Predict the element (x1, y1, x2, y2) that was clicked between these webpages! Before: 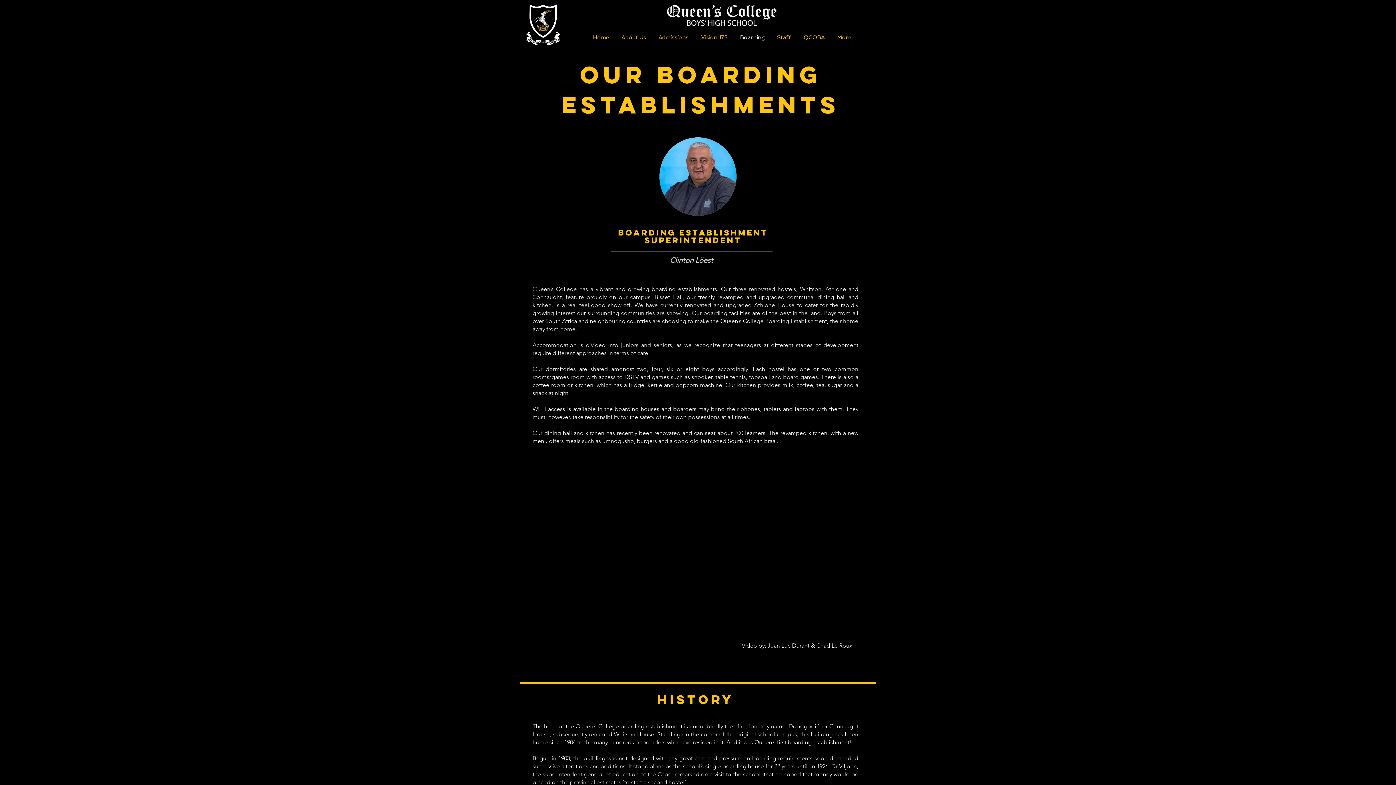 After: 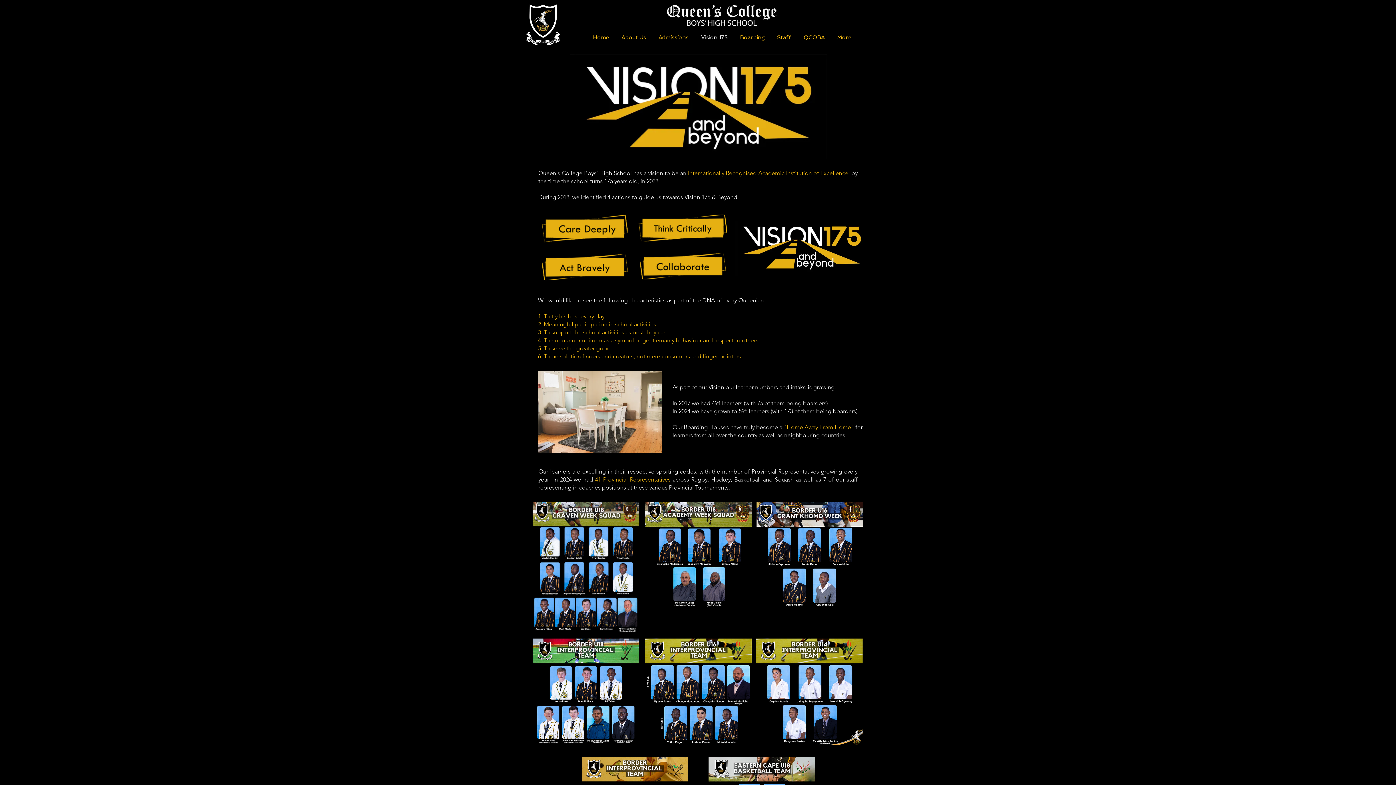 Action: label: Vision 175 bbox: (694, 28, 733, 46)